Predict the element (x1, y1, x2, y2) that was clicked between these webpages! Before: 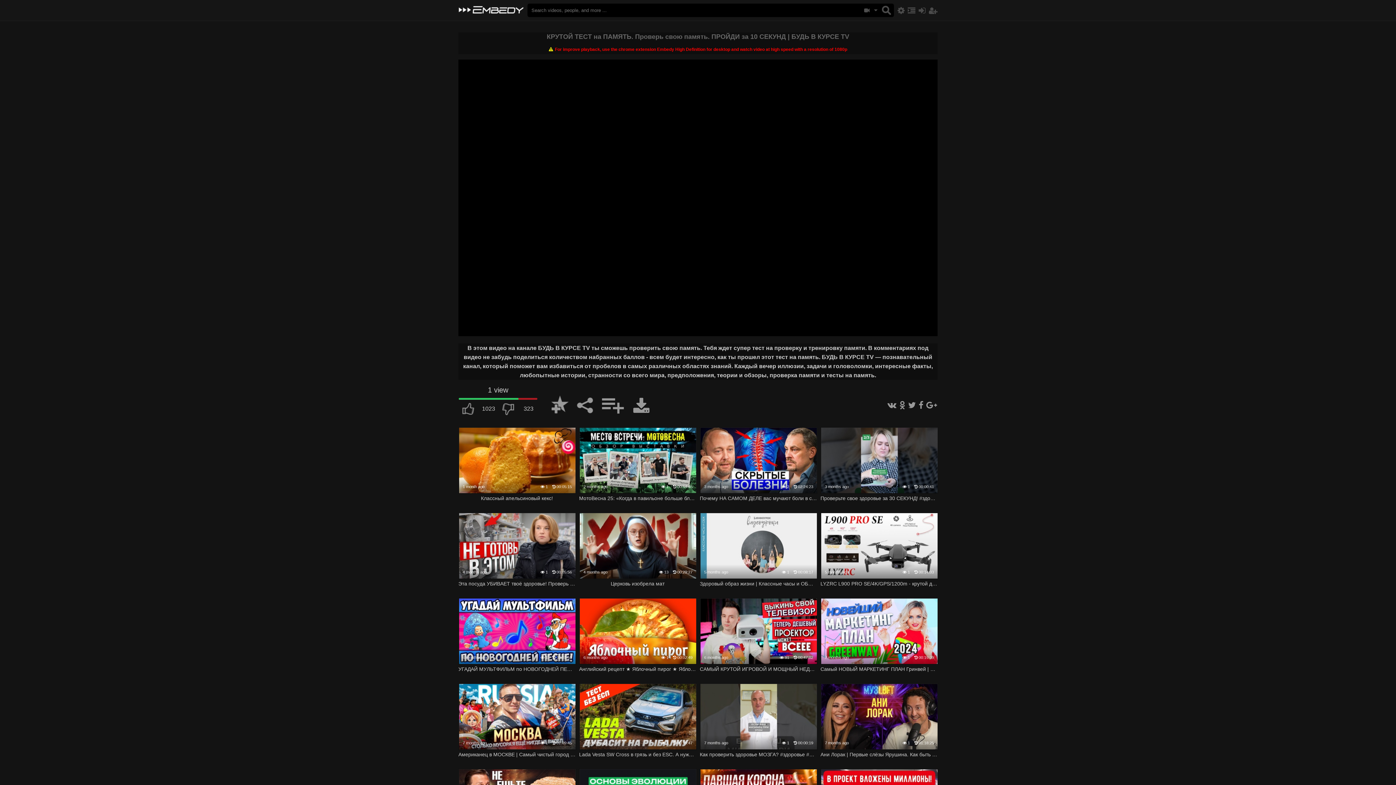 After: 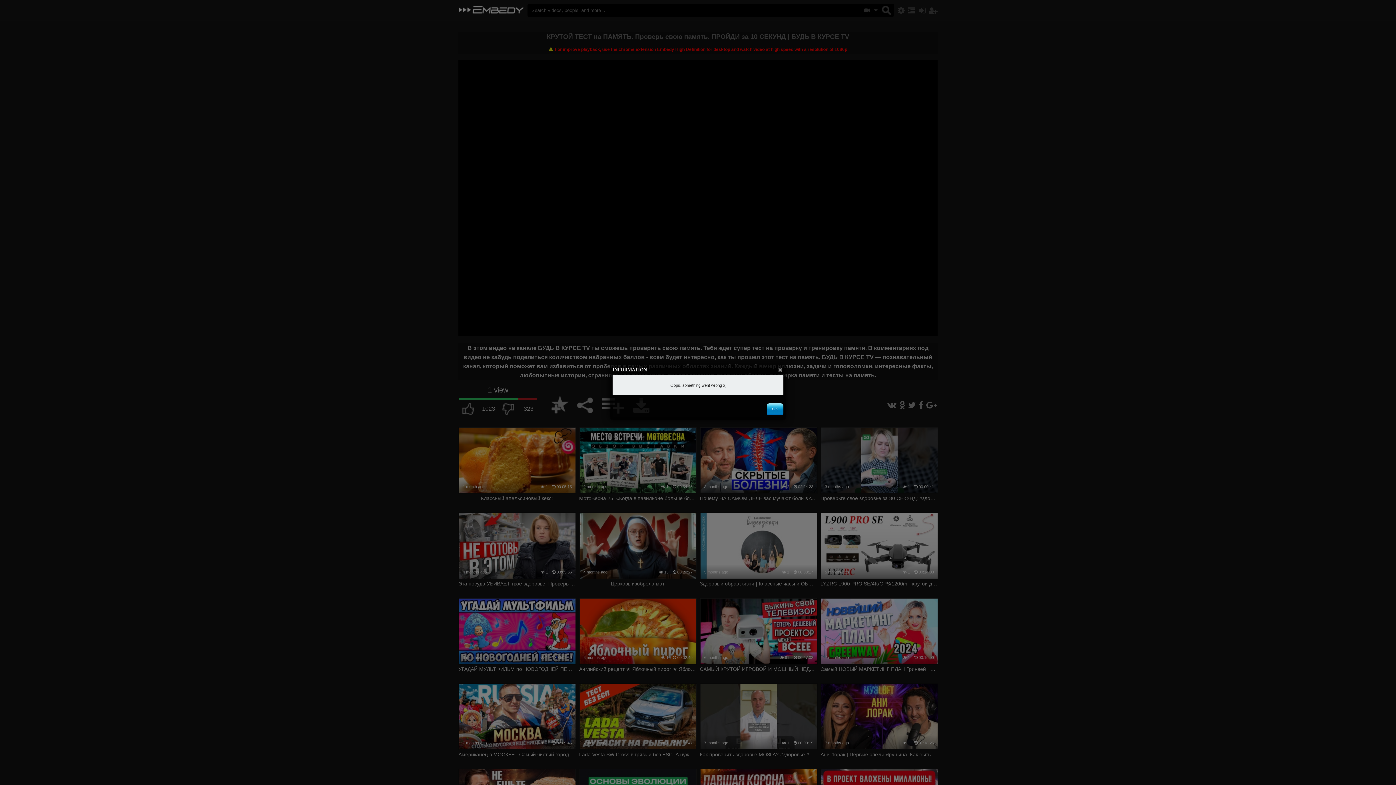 Action: bbox: (906, 8, 915, 14)